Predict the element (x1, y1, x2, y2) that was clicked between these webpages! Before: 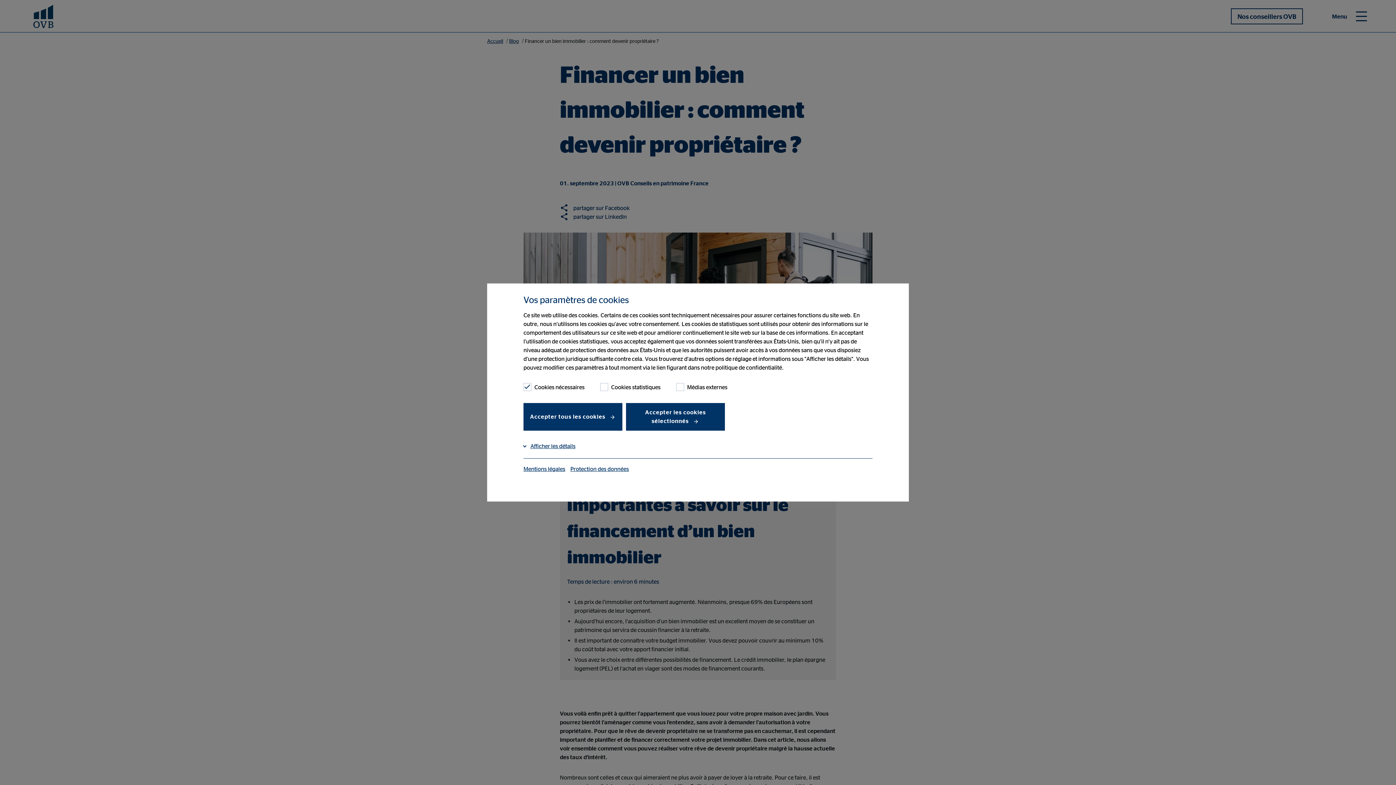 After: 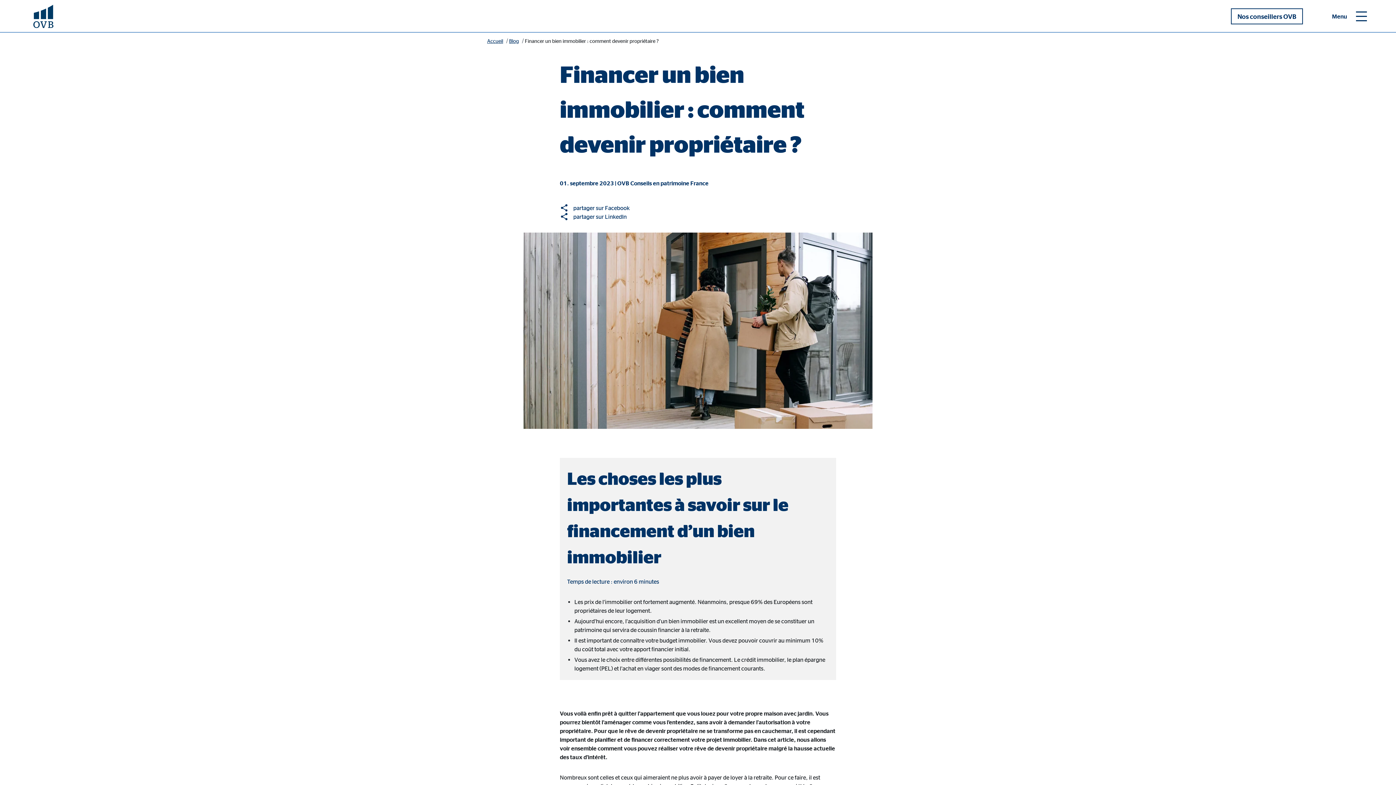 Action: label: Accepter les cookies sélectionnés  bbox: (626, 403, 725, 430)